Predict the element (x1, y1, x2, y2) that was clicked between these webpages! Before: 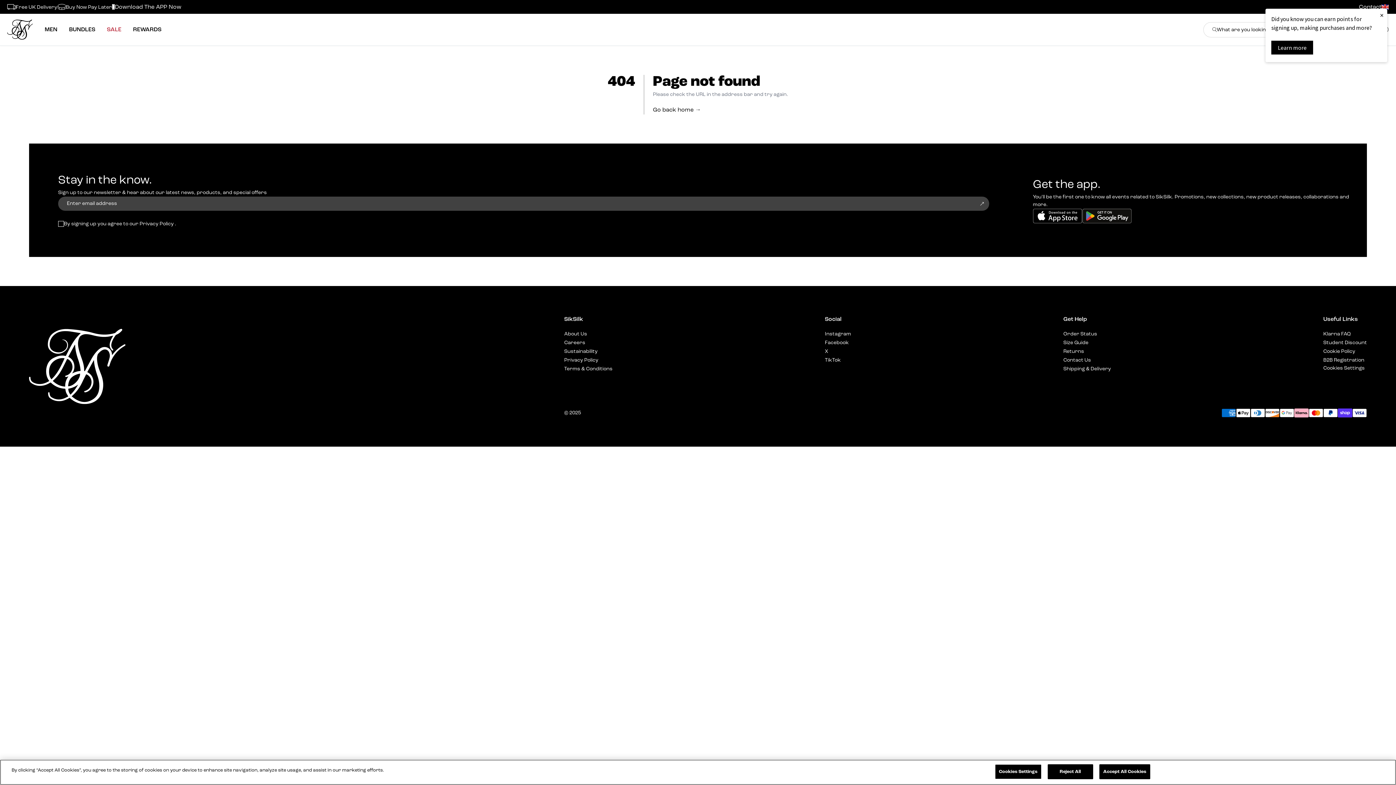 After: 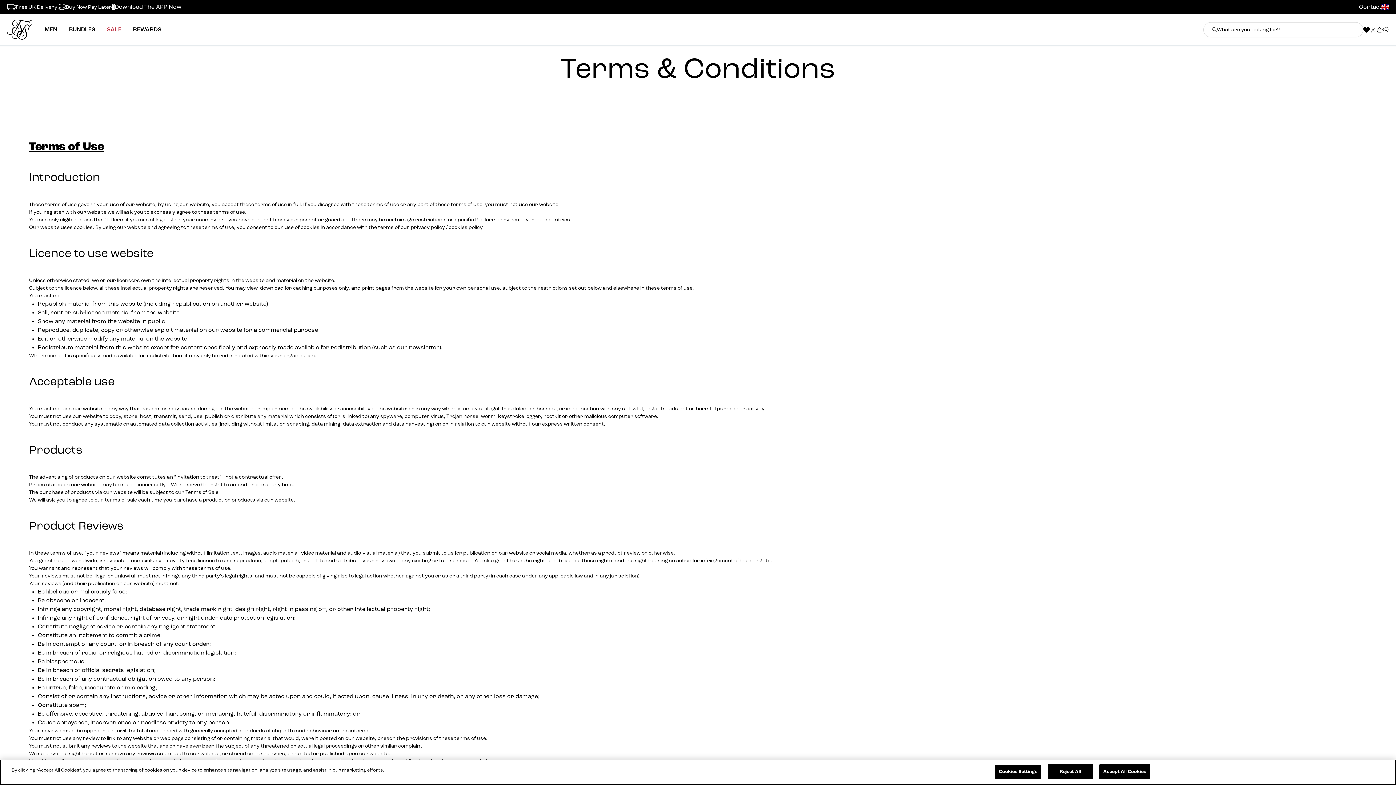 Action: label: Terms & Conditions bbox: (564, 366, 612, 372)